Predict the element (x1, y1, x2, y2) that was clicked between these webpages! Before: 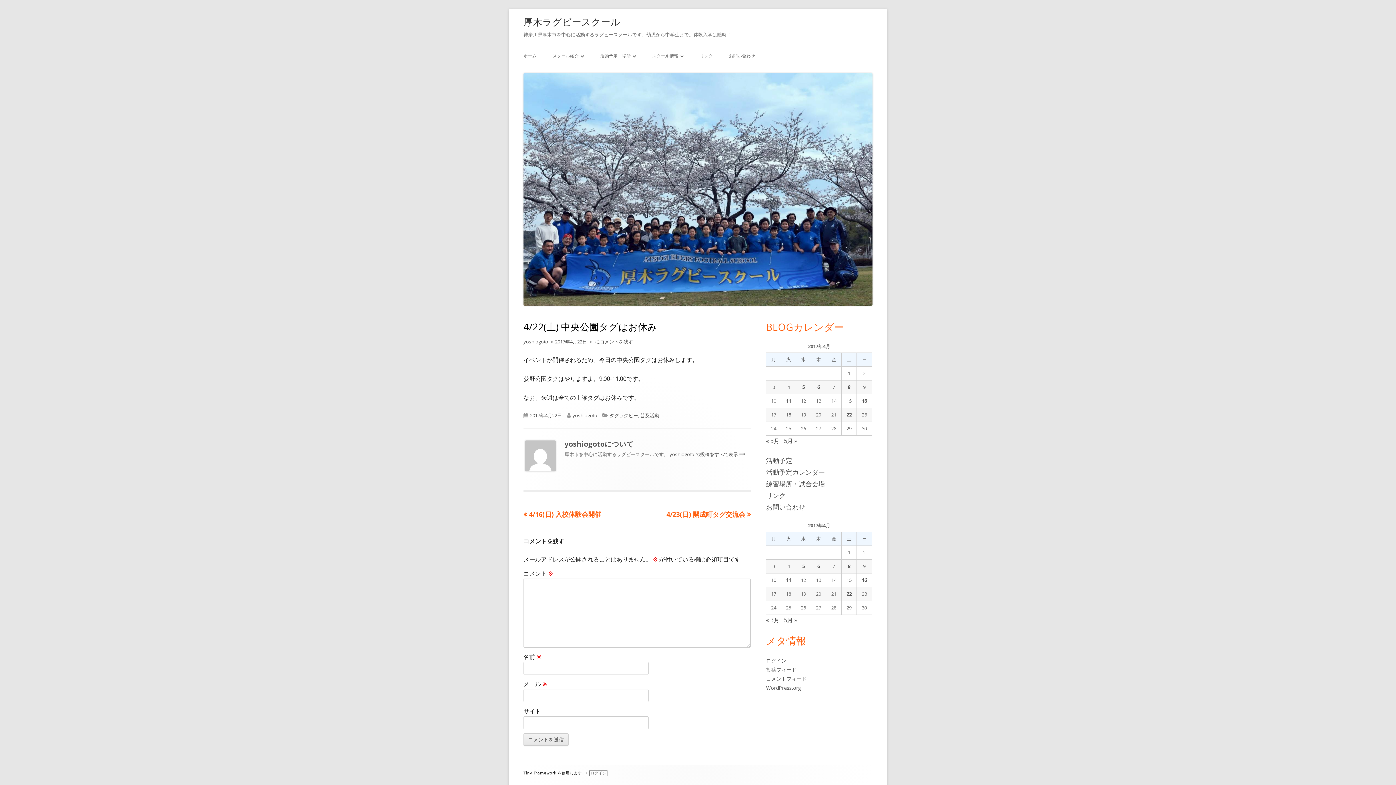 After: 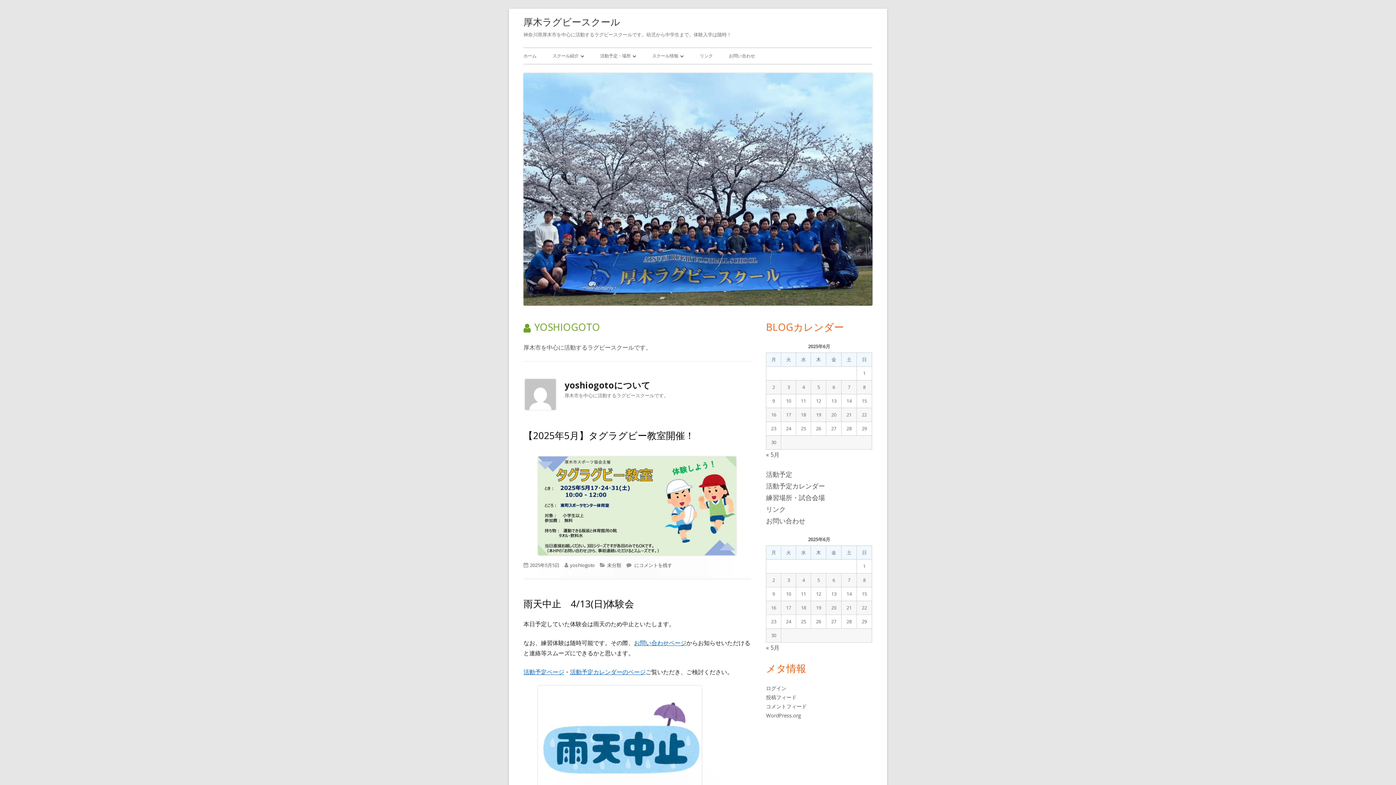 Action: label: yoshiogoto bbox: (523, 338, 548, 345)